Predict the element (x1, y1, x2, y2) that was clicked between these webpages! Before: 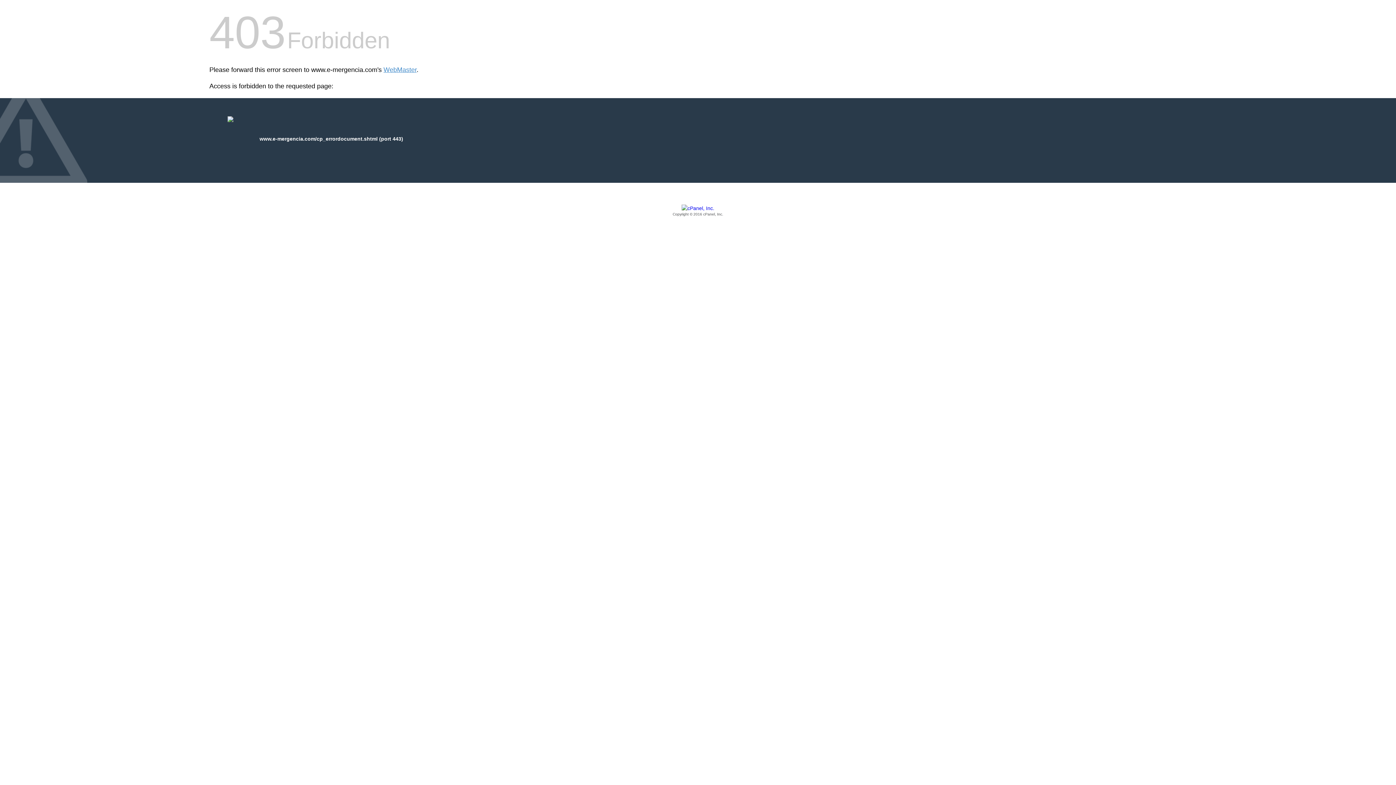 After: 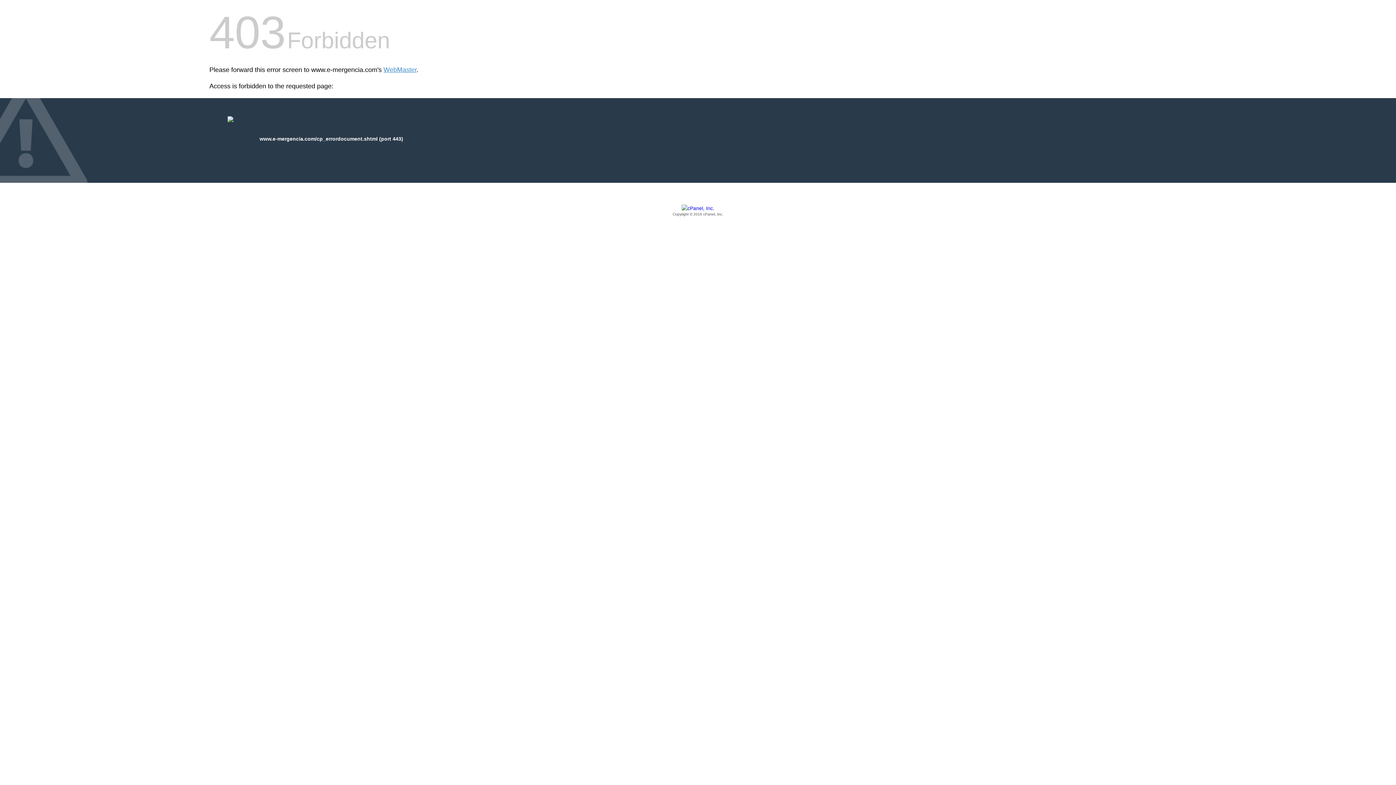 Action: bbox: (209, 205, 1186, 217) label: Copyright © 2016 cPanel, Inc.